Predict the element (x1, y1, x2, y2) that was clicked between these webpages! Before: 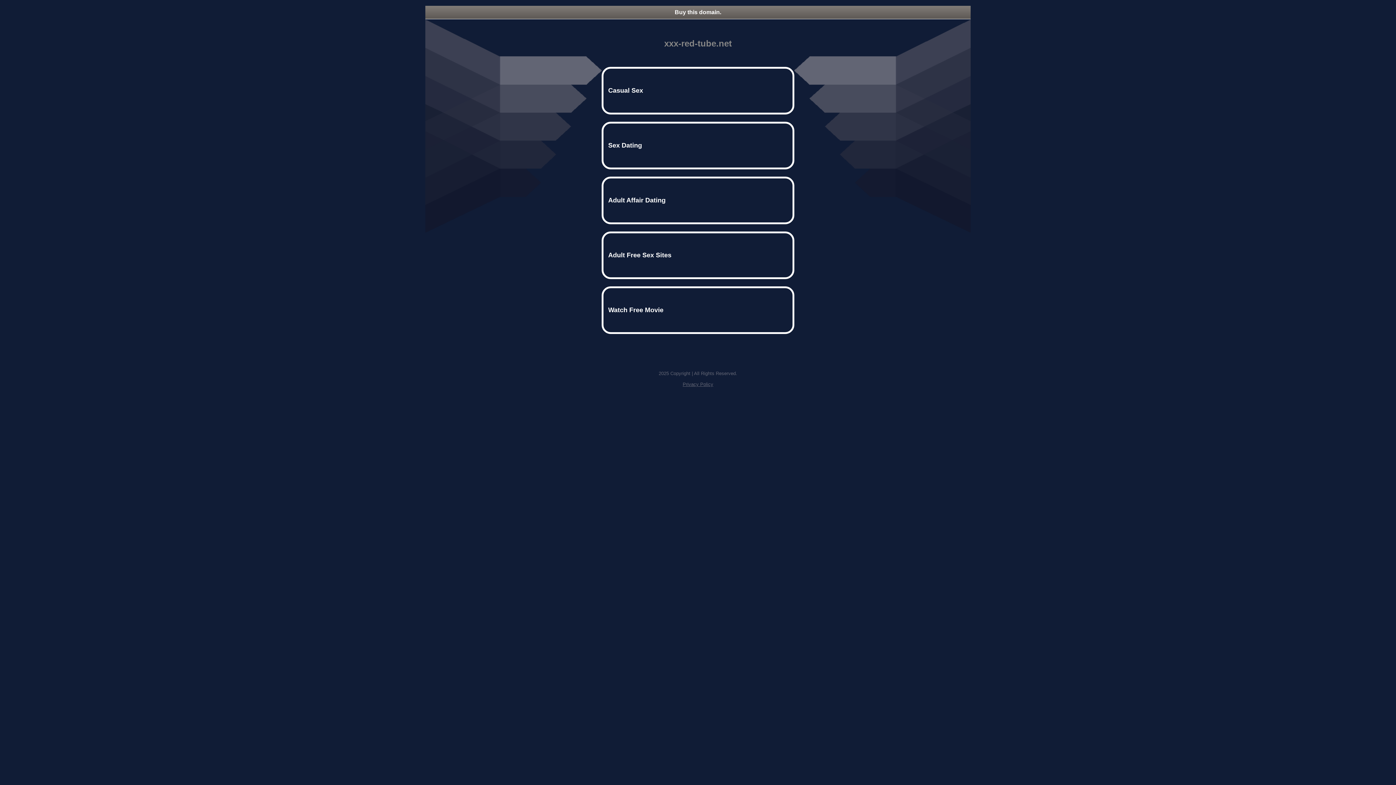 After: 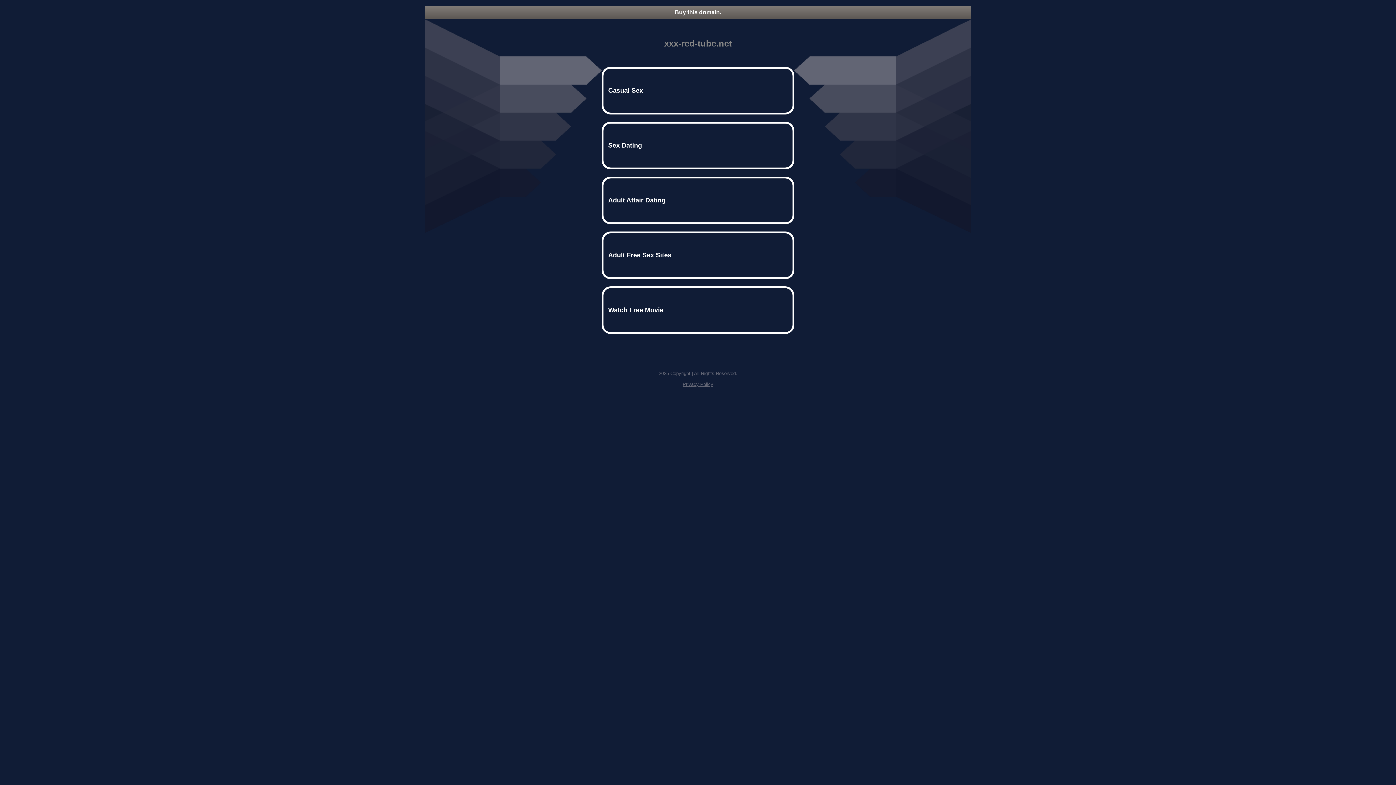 Action: label: Buy this domain. bbox: (425, 5, 970, 18)